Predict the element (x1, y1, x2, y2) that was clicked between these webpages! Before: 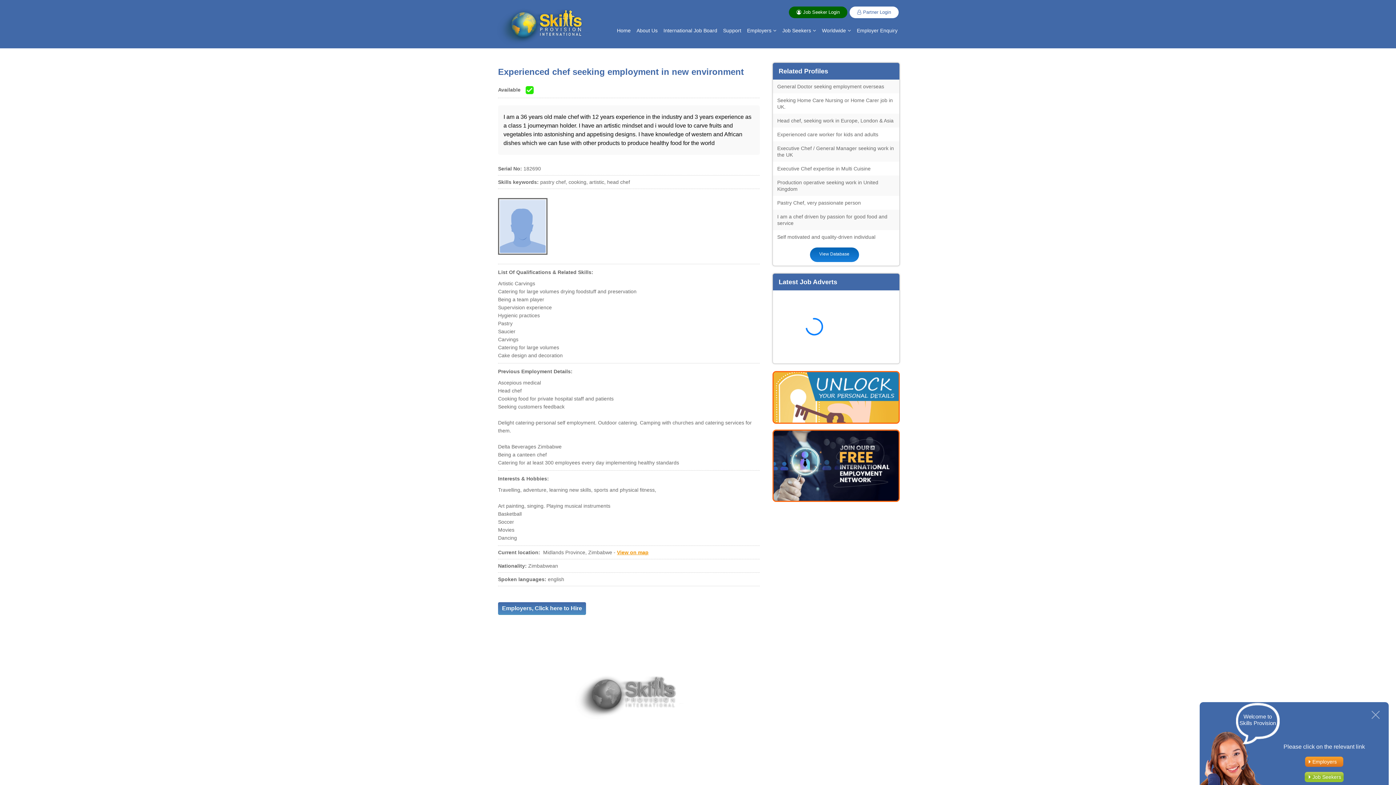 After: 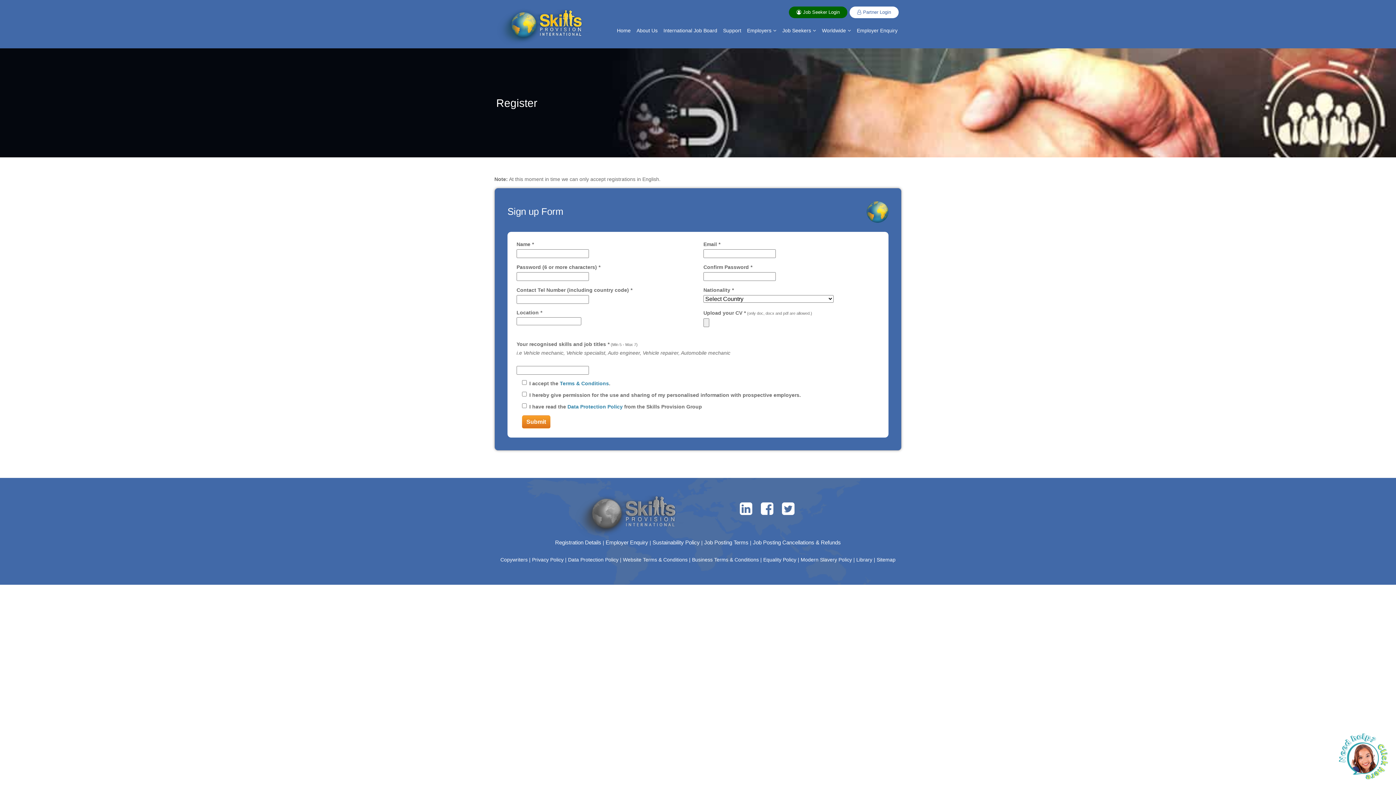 Action: bbox: (772, 462, 900, 468)